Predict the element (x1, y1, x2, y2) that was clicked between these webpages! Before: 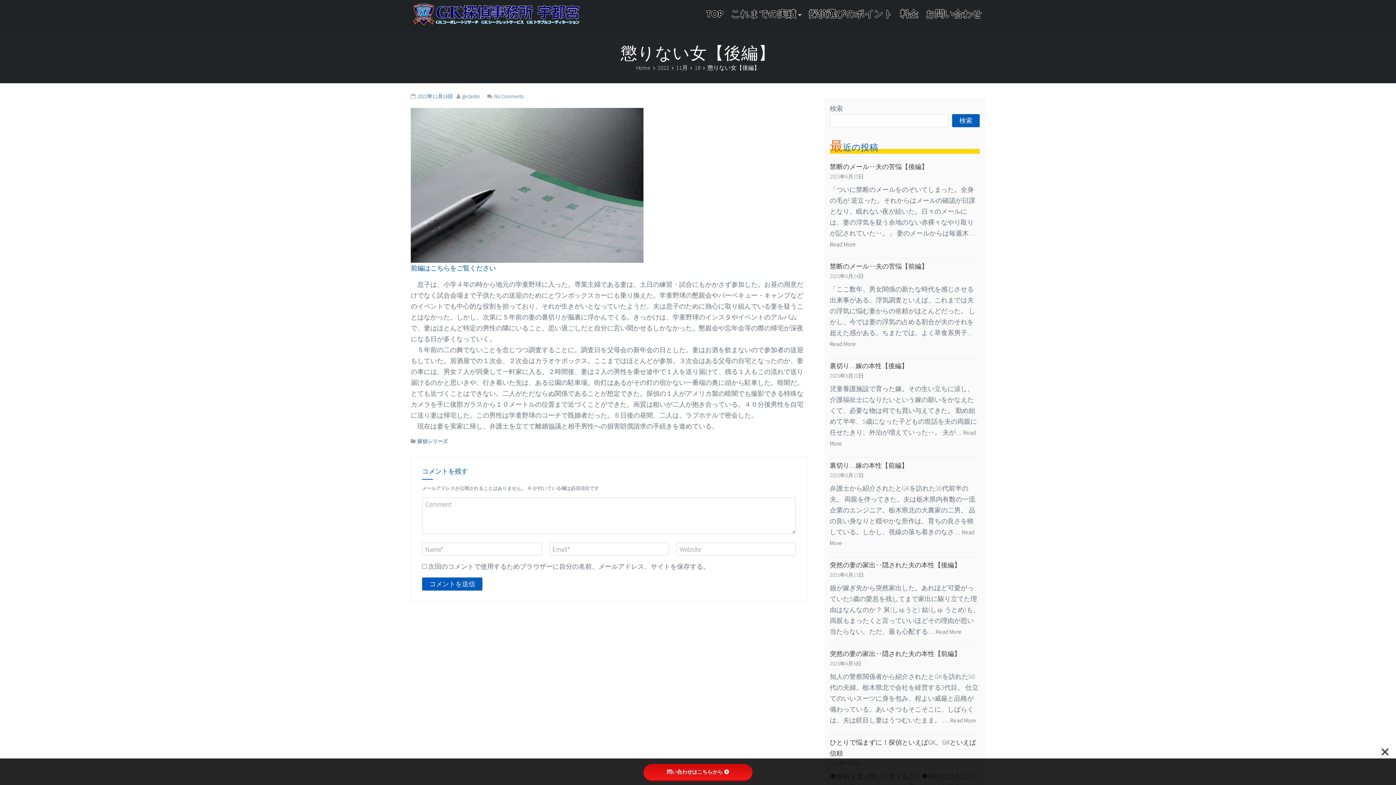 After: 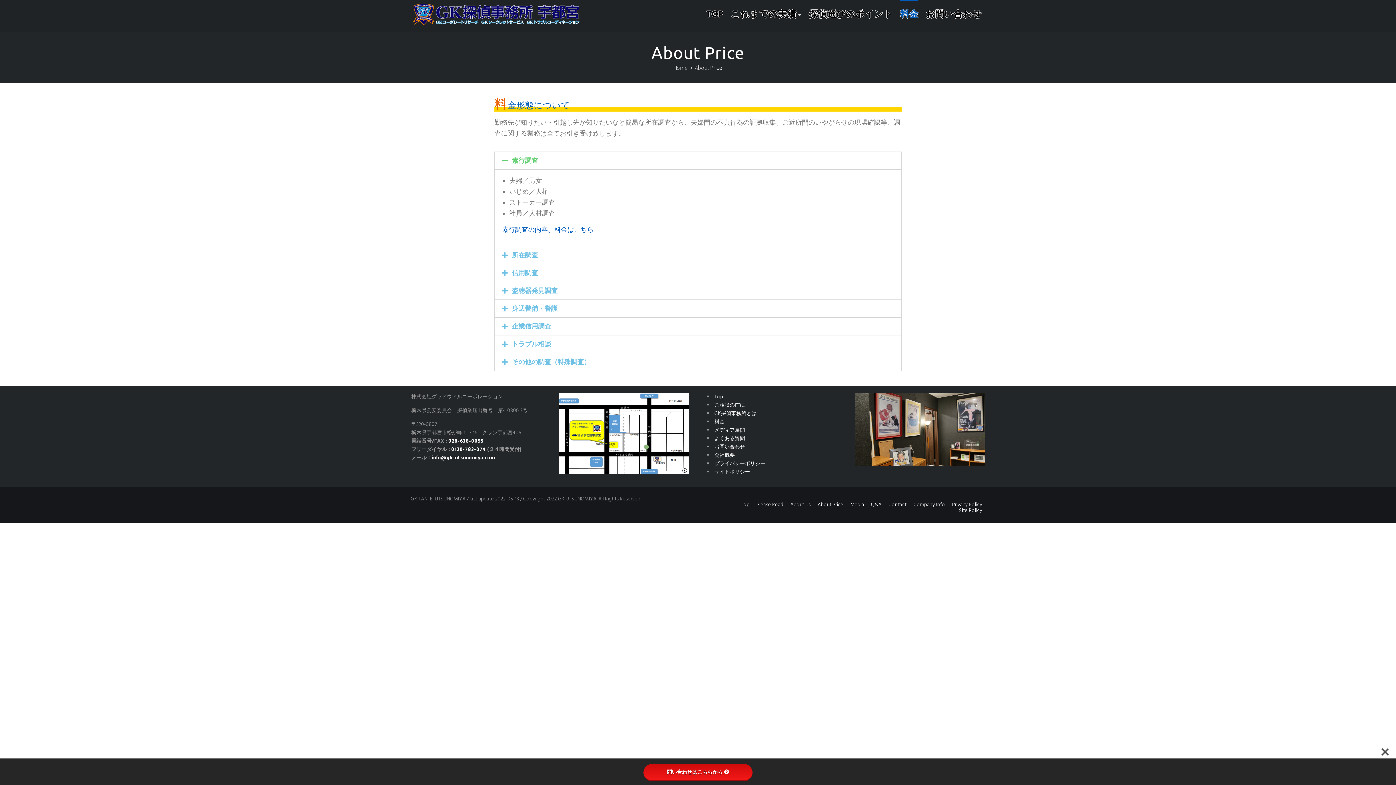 Action: bbox: (900, 0, 918, 29) label: 料金